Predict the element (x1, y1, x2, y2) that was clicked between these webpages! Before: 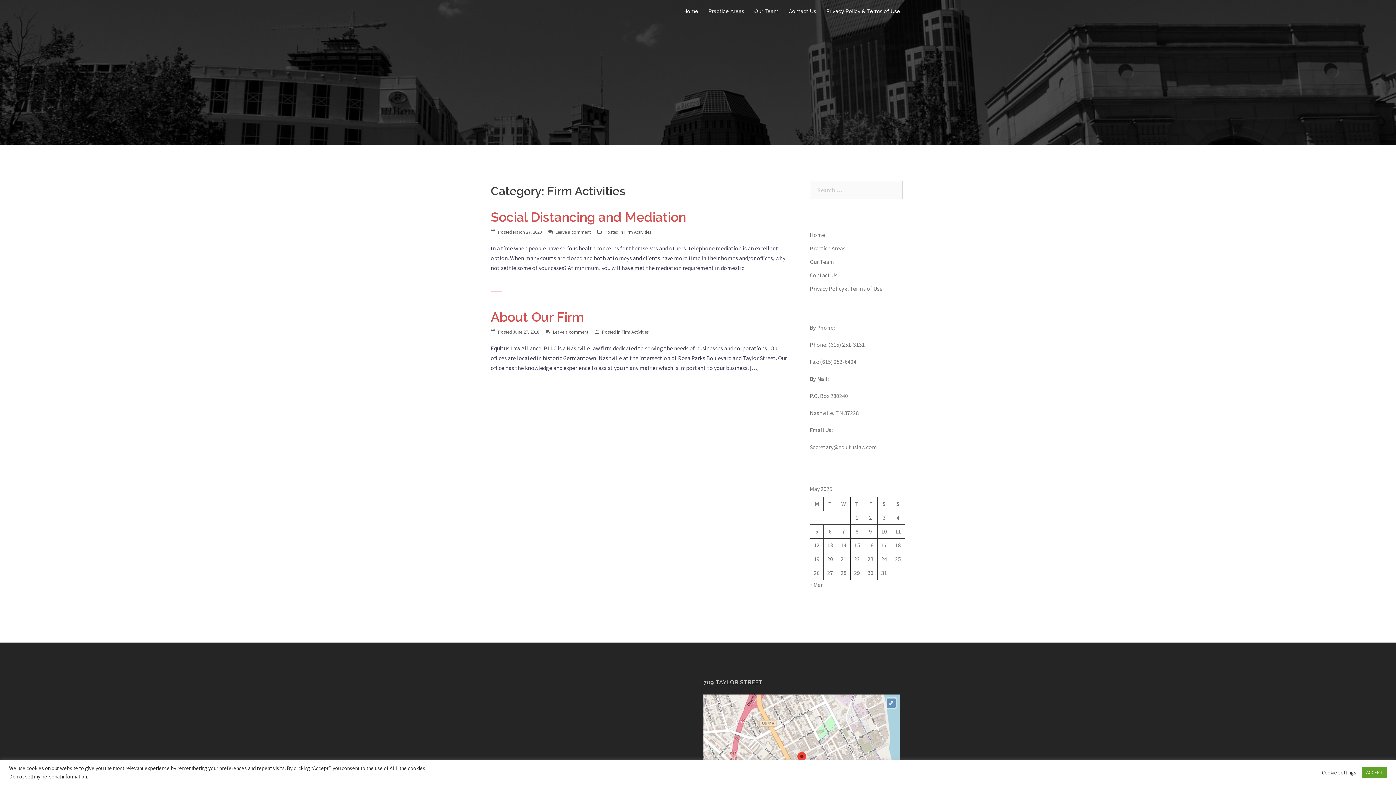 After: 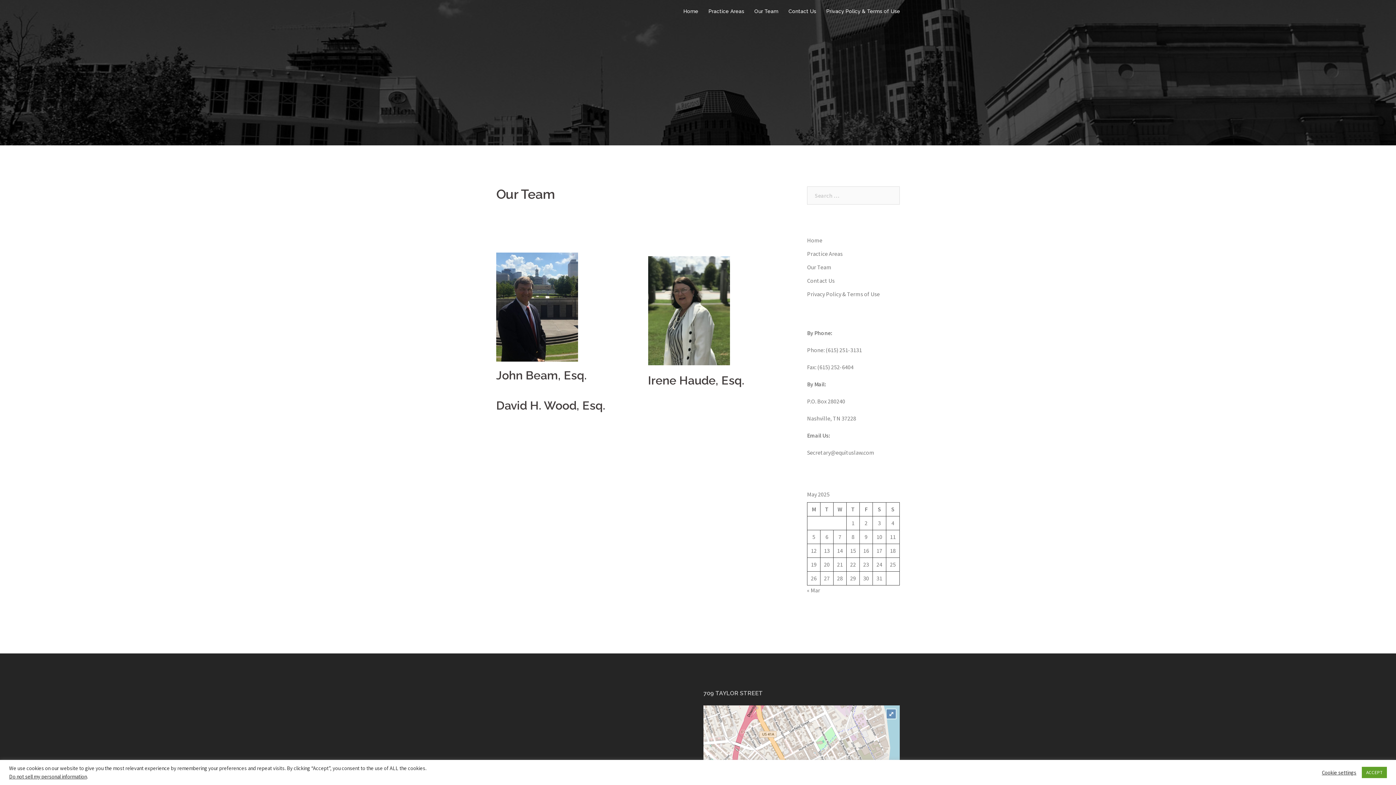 Action: bbox: (810, 258, 834, 265) label: Our Team